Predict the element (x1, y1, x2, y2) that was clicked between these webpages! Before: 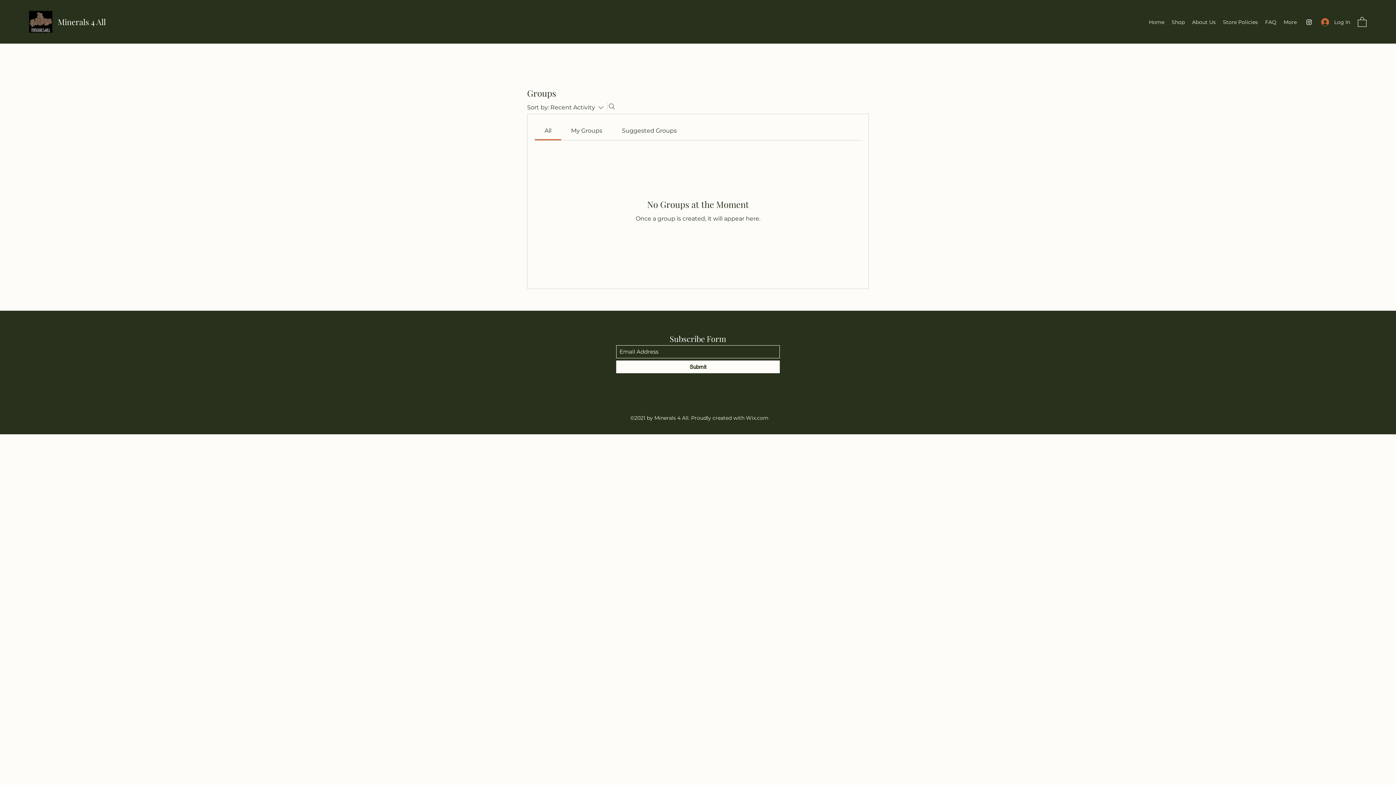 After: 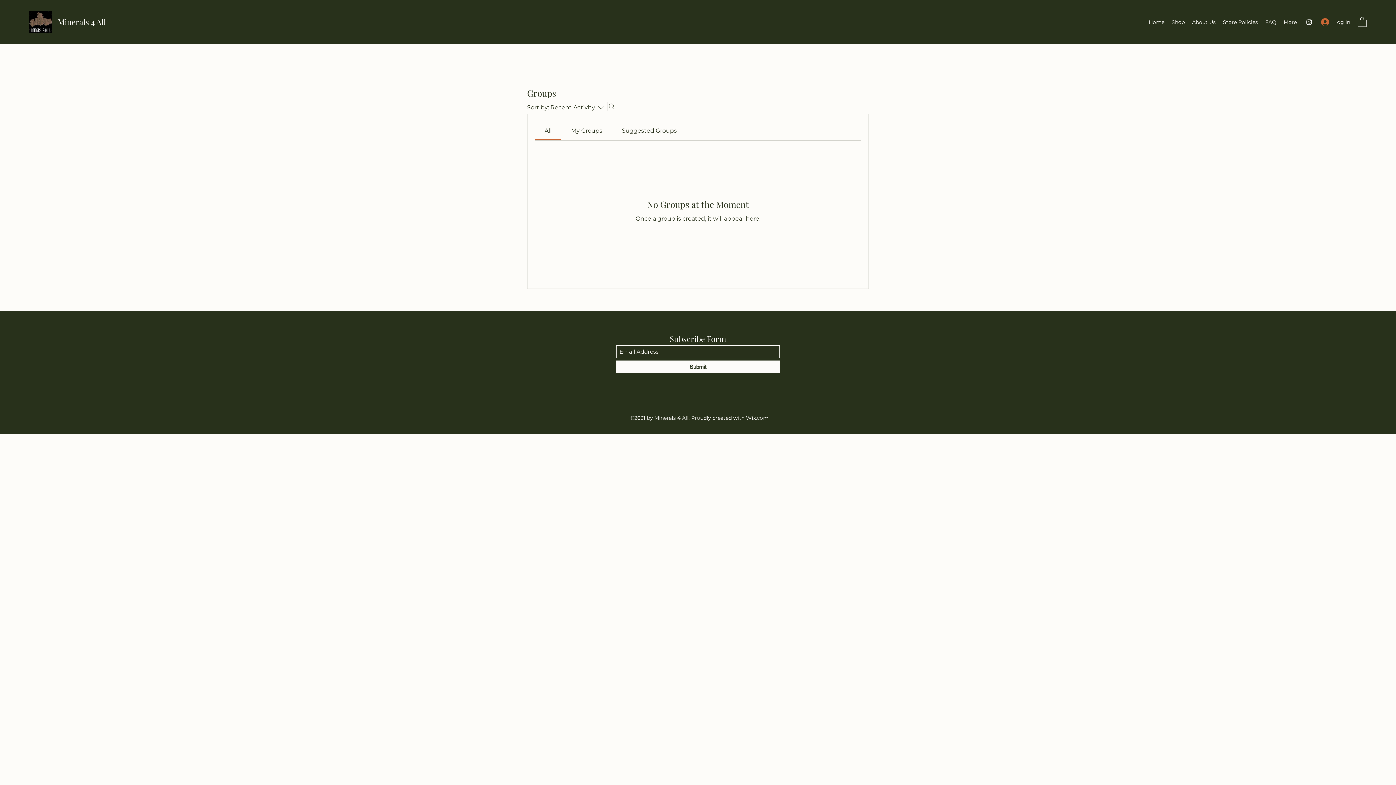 Action: bbox: (544, 127, 551, 134) label: All